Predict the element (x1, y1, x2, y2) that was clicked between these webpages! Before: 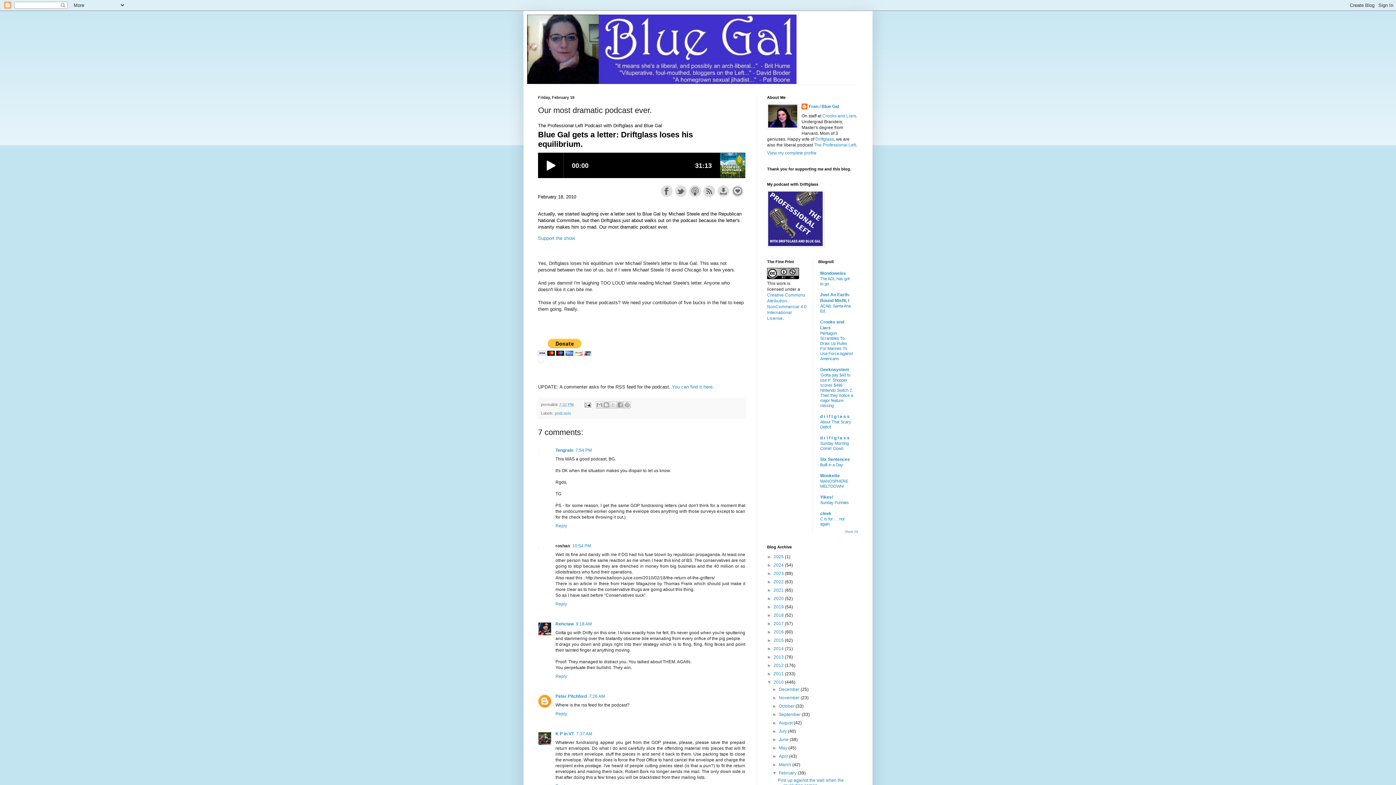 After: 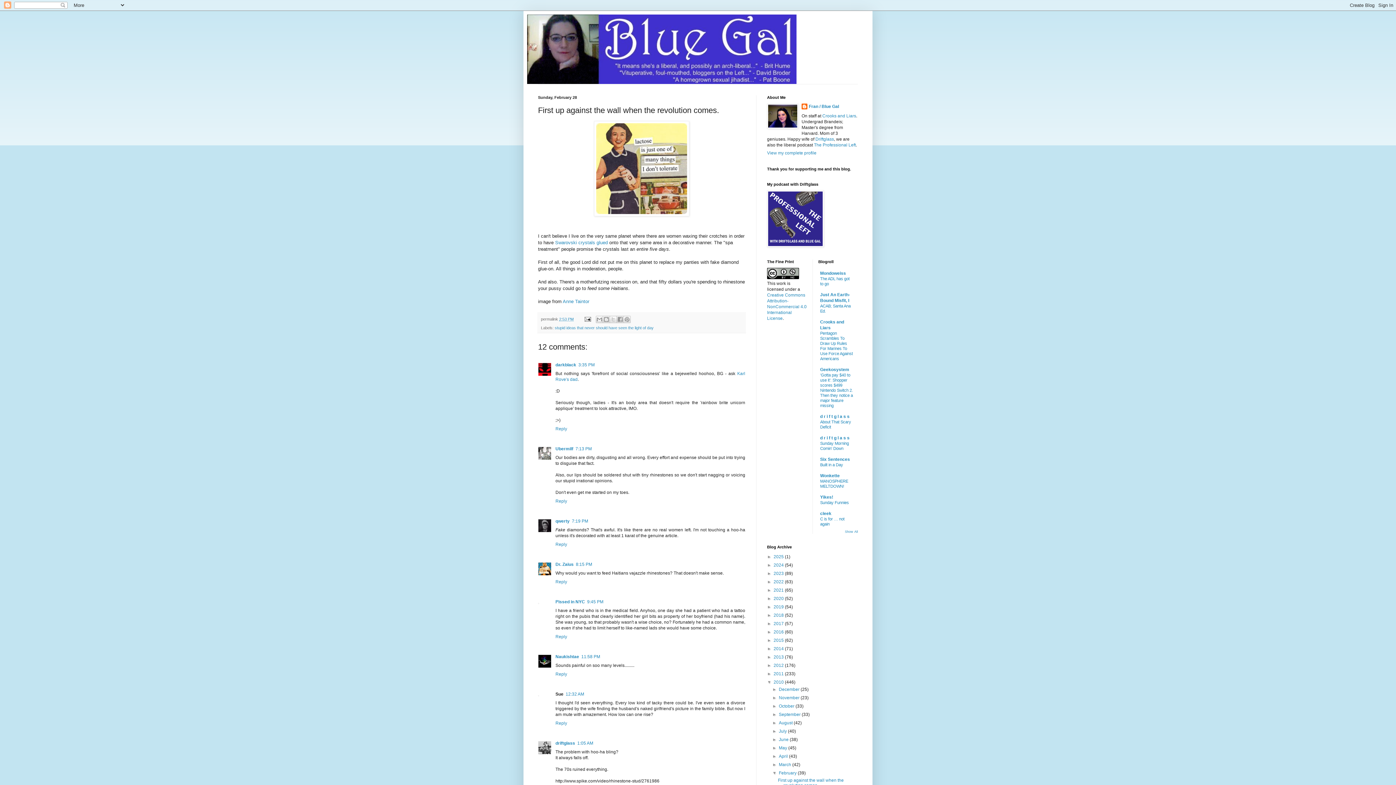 Action: bbox: (778, 778, 843, 788) label: First up against the wall when the revolution comes.